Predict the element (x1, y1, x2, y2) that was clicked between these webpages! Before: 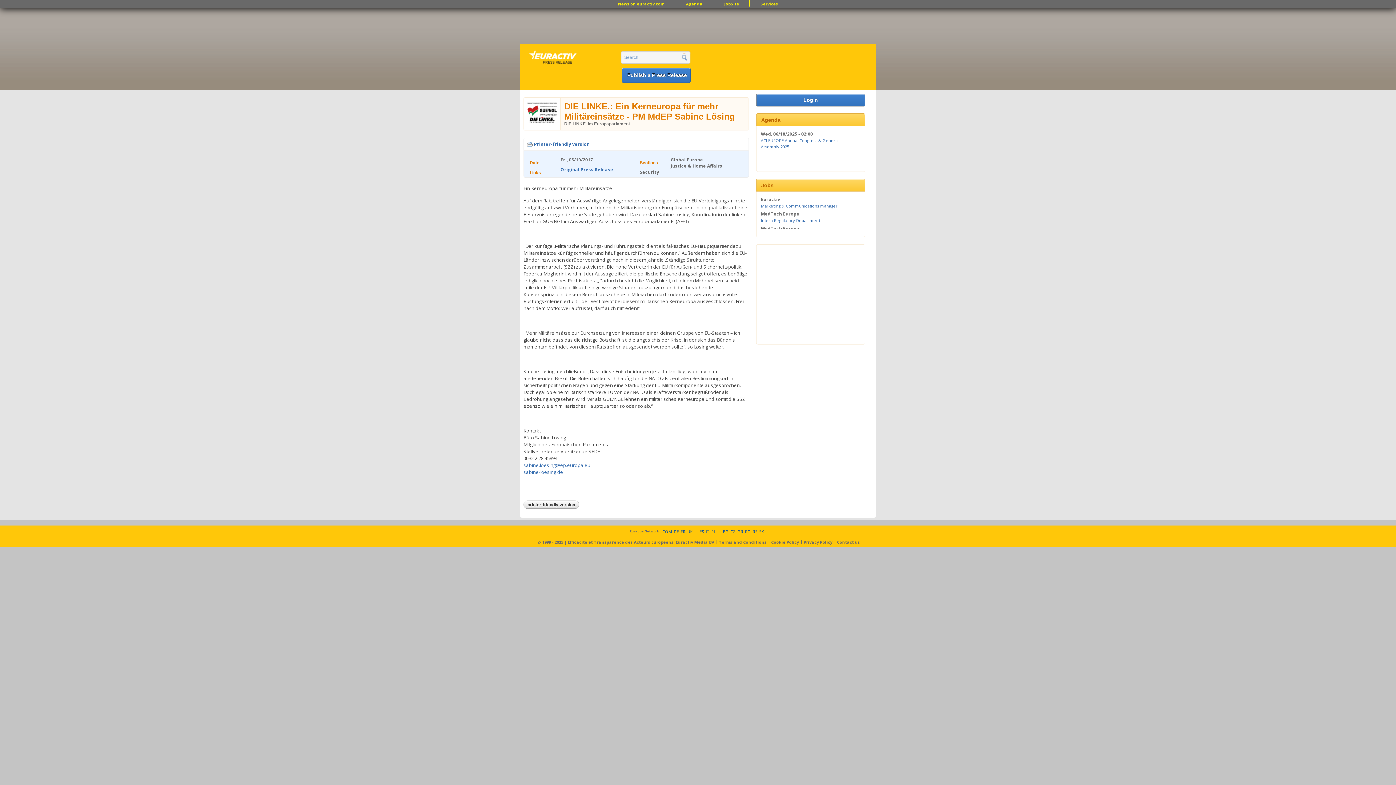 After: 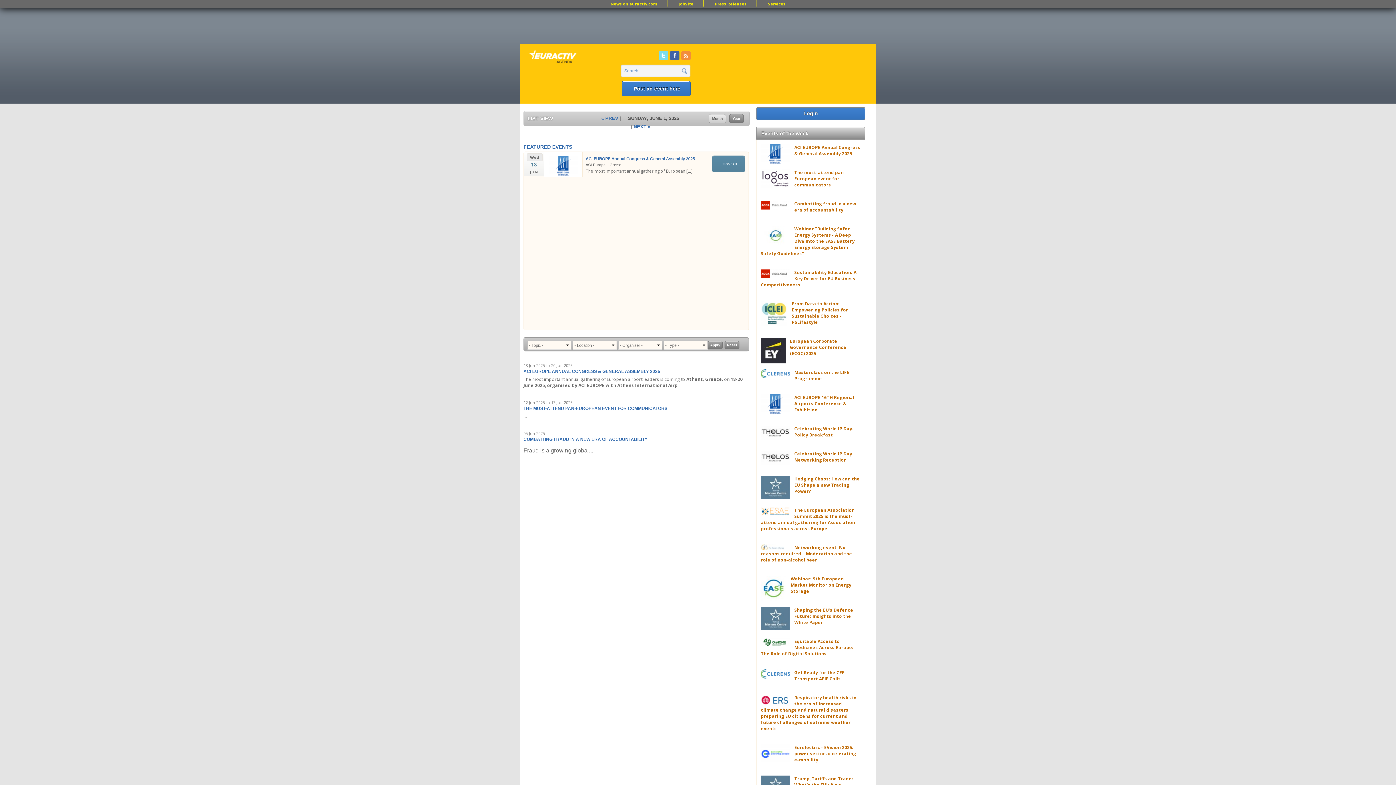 Action: bbox: (678, 1, 710, 6) label: Agenda